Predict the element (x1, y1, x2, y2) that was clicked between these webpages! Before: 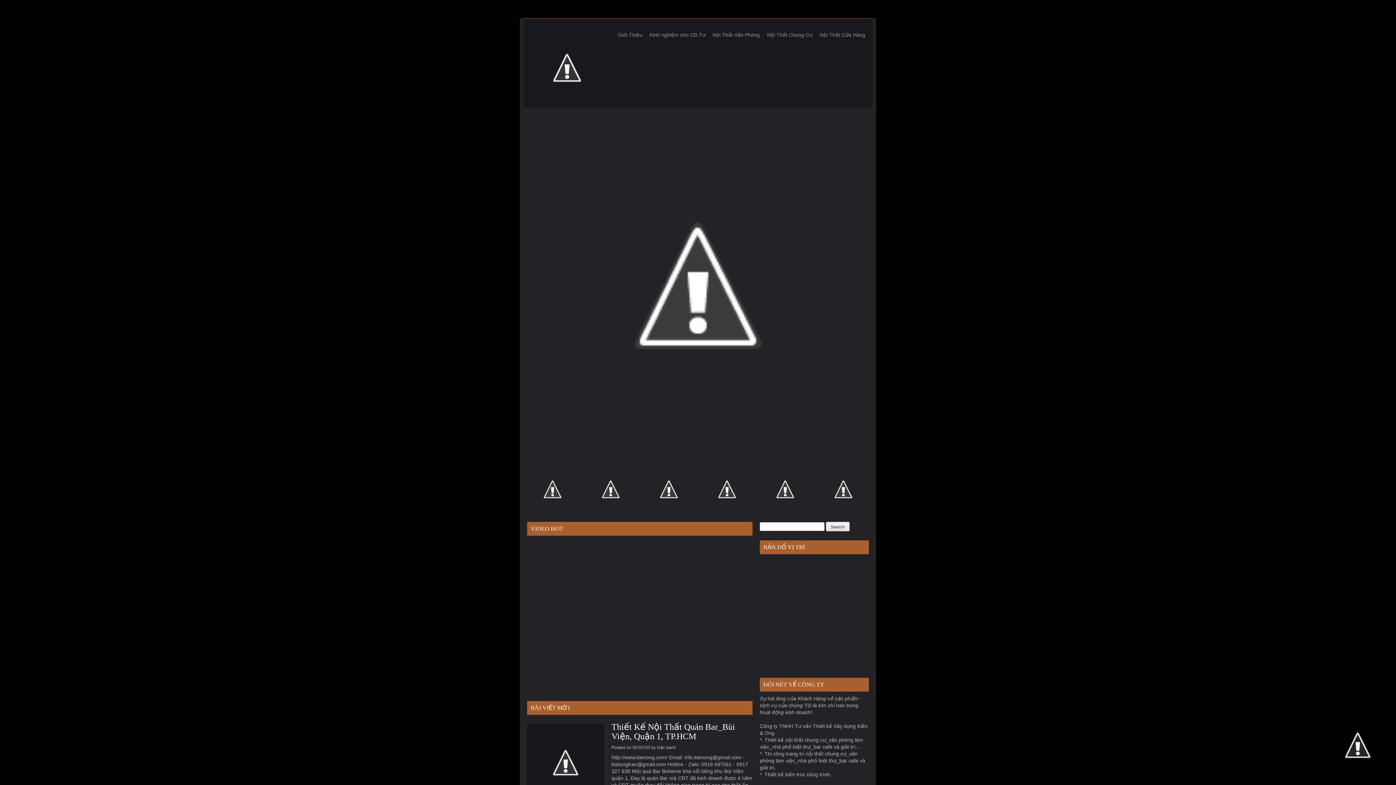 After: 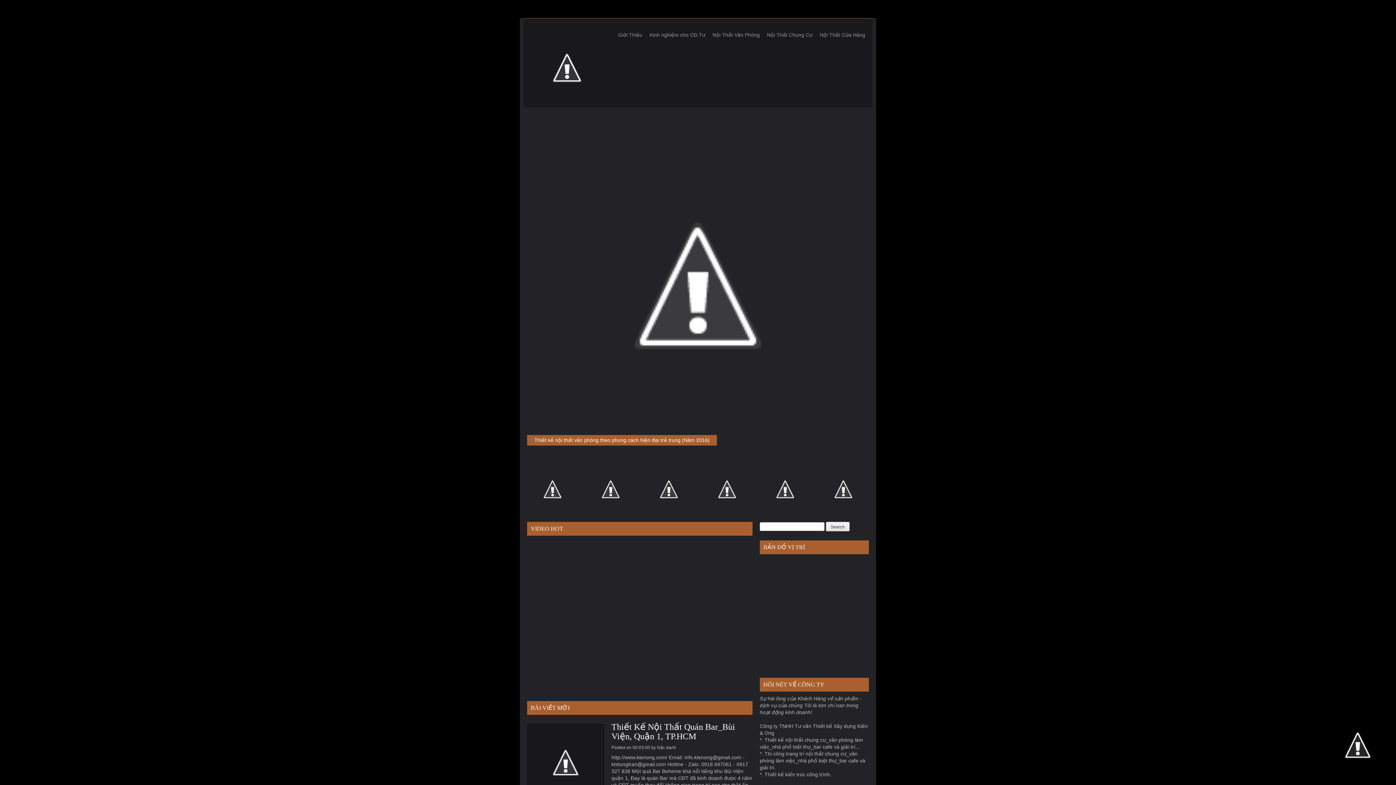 Action: bbox: (527, 464, 578, 514)